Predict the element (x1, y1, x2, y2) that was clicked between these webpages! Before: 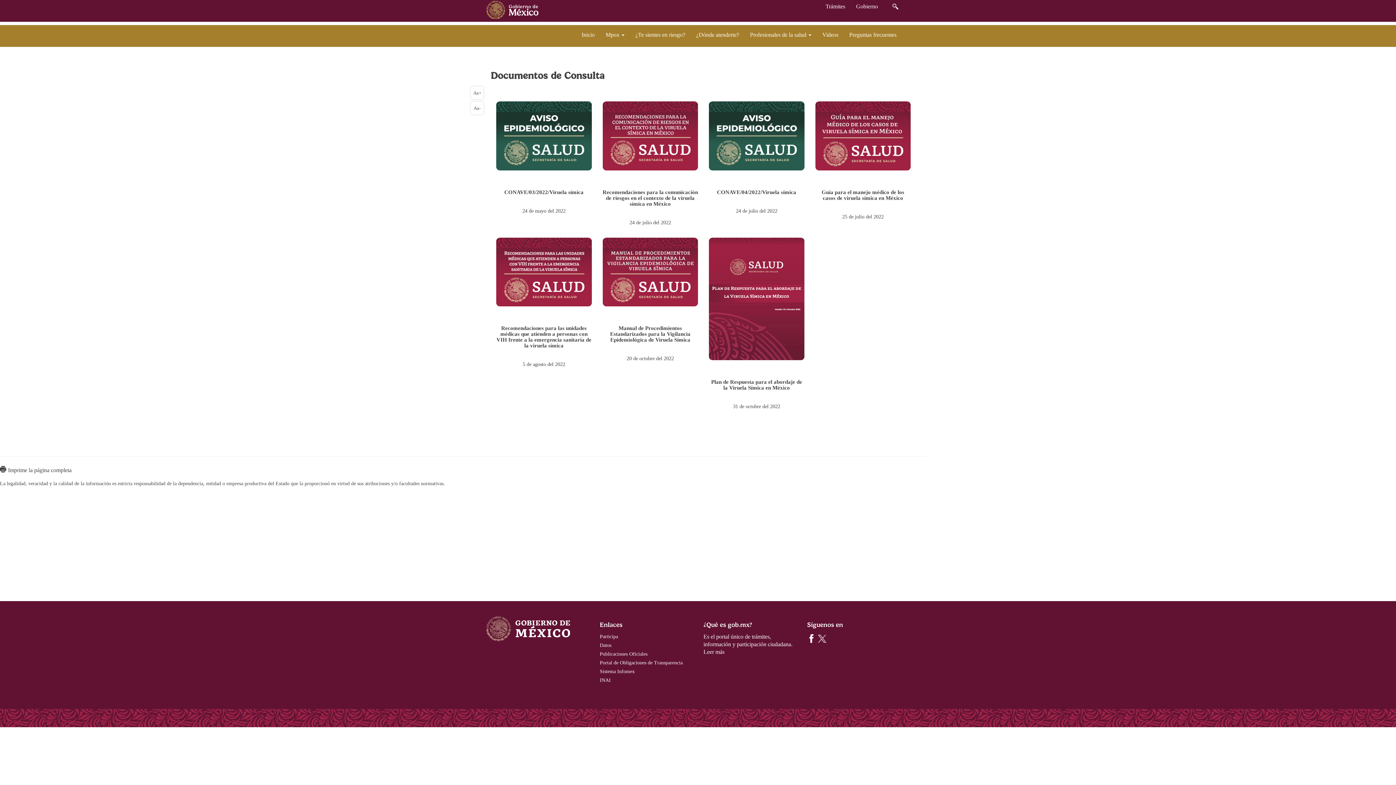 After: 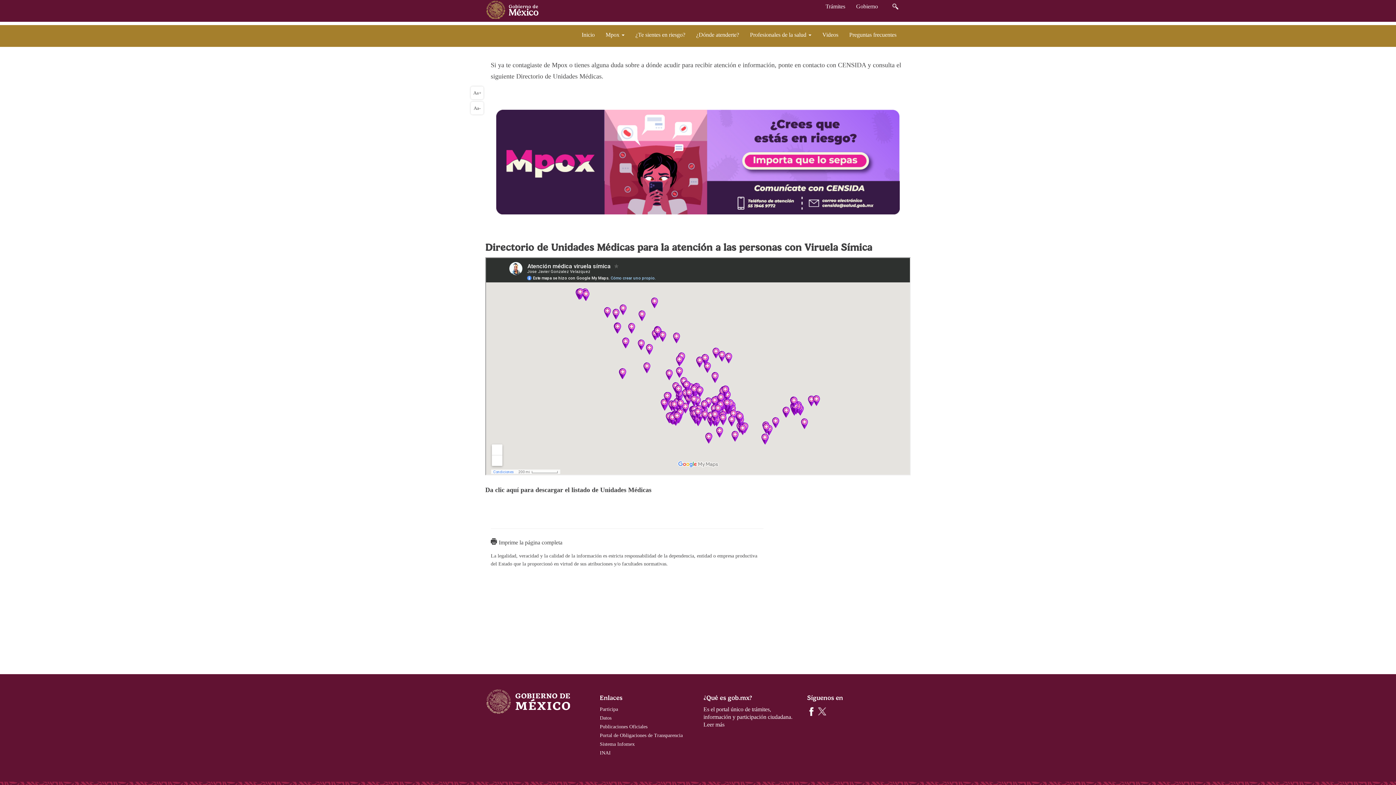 Action: bbox: (690, 26, 744, 42) label: ¿Dónde atenderte?